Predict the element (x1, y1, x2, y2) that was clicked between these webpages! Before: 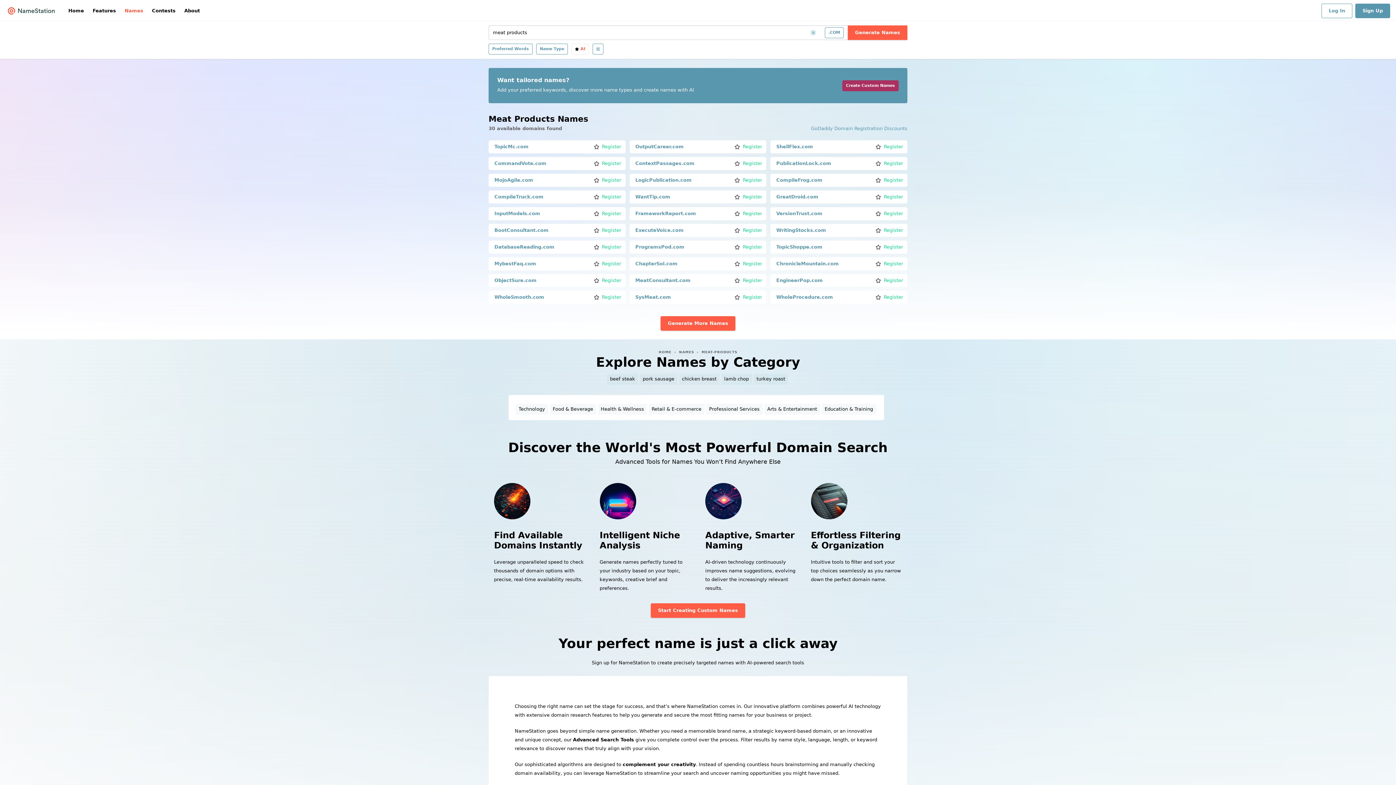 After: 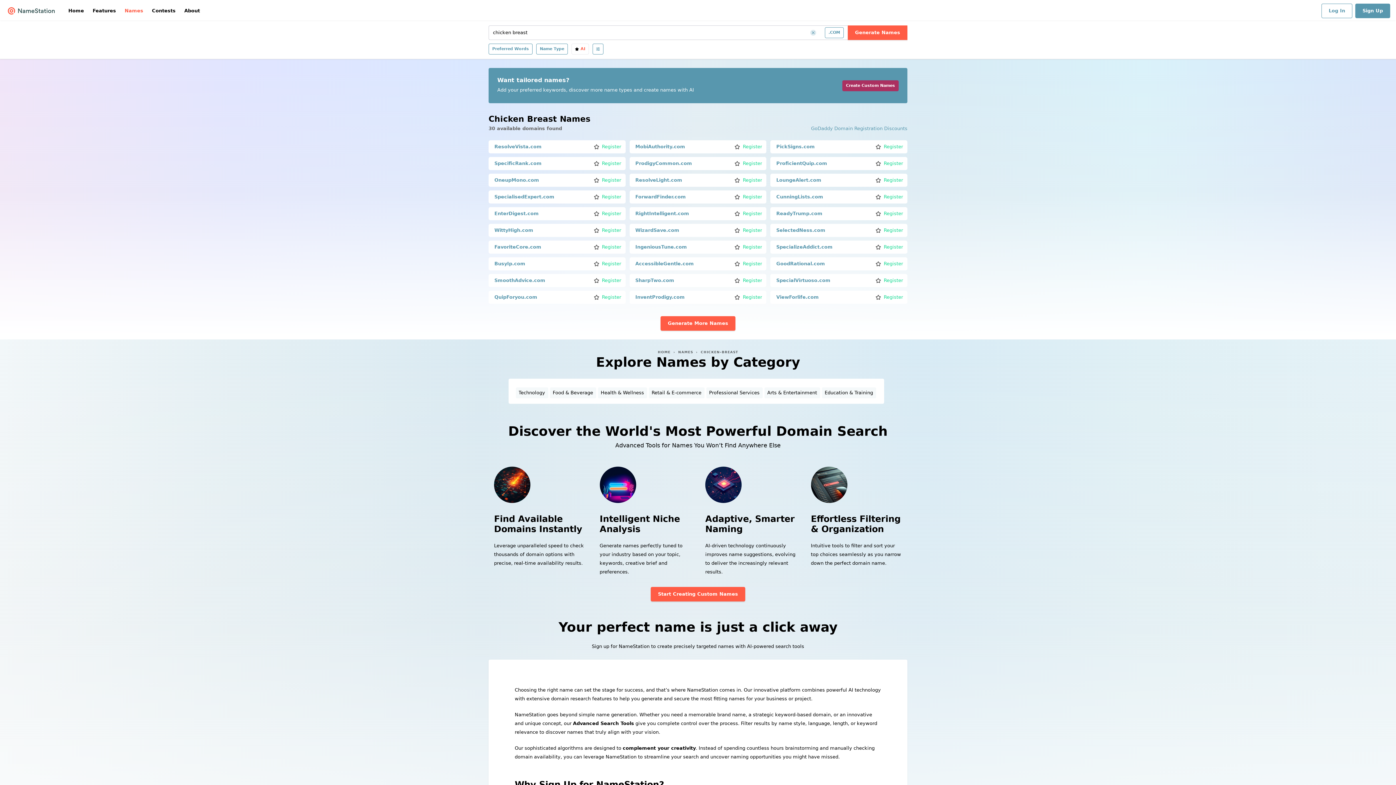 Action: bbox: (679, 373, 719, 384) label: chicken breast